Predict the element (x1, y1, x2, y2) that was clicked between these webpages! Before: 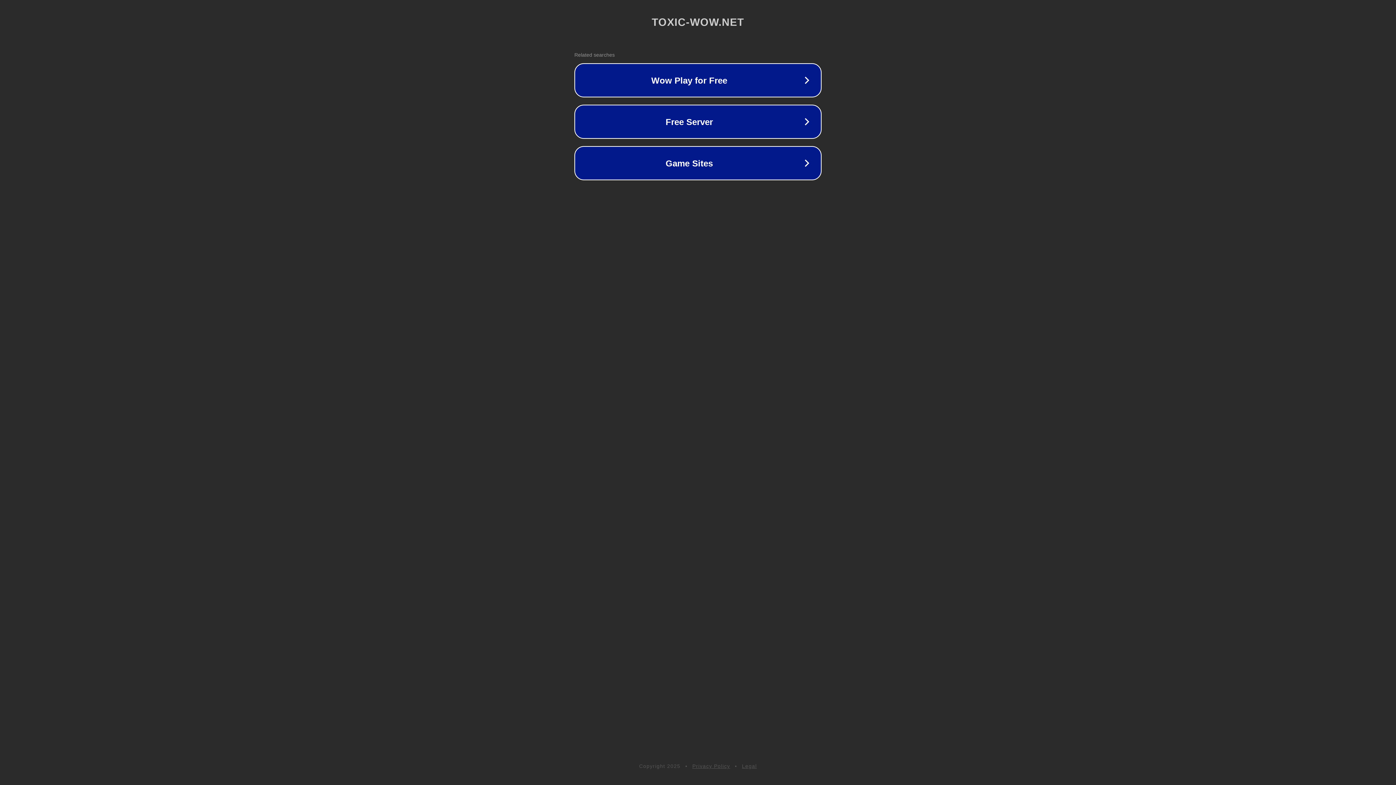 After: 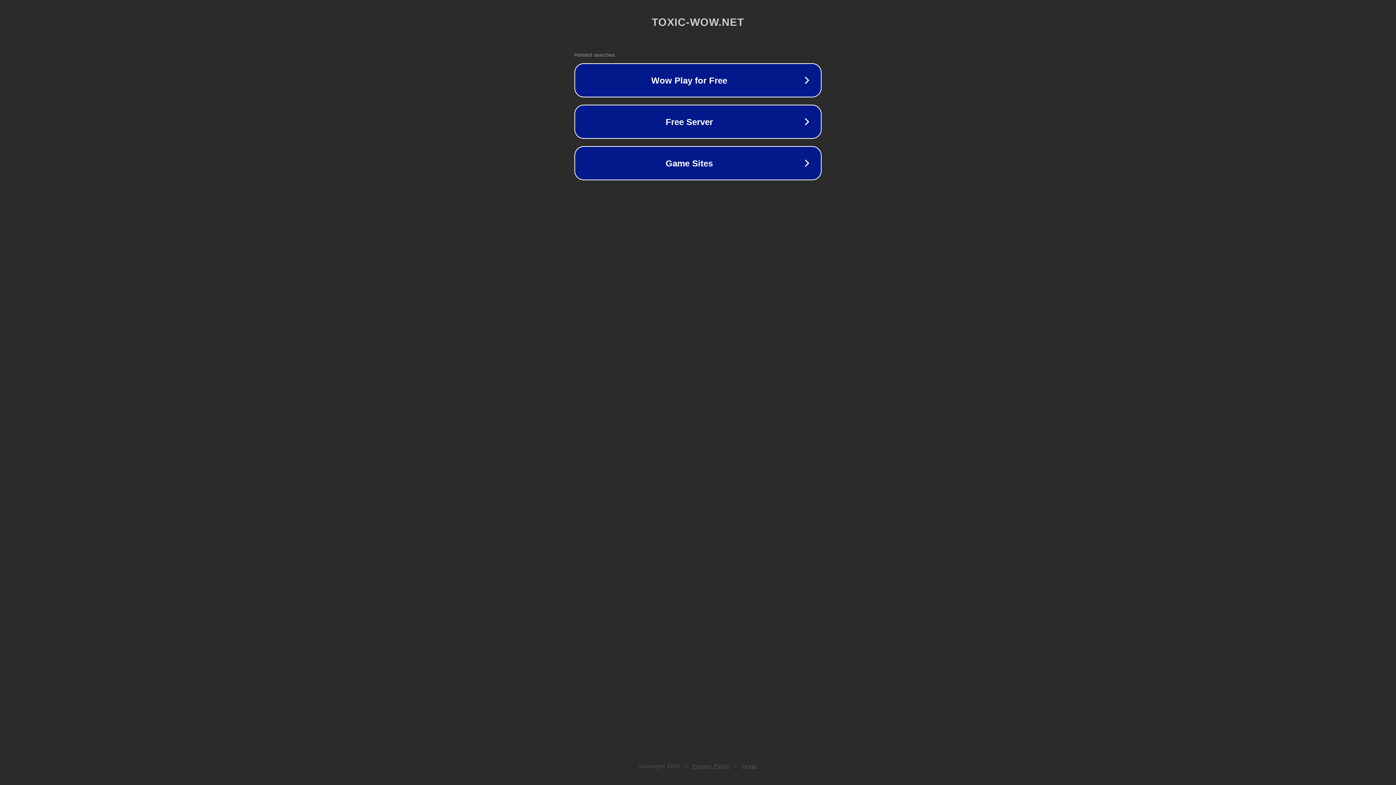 Action: bbox: (692, 763, 730, 769) label: Privacy Policy